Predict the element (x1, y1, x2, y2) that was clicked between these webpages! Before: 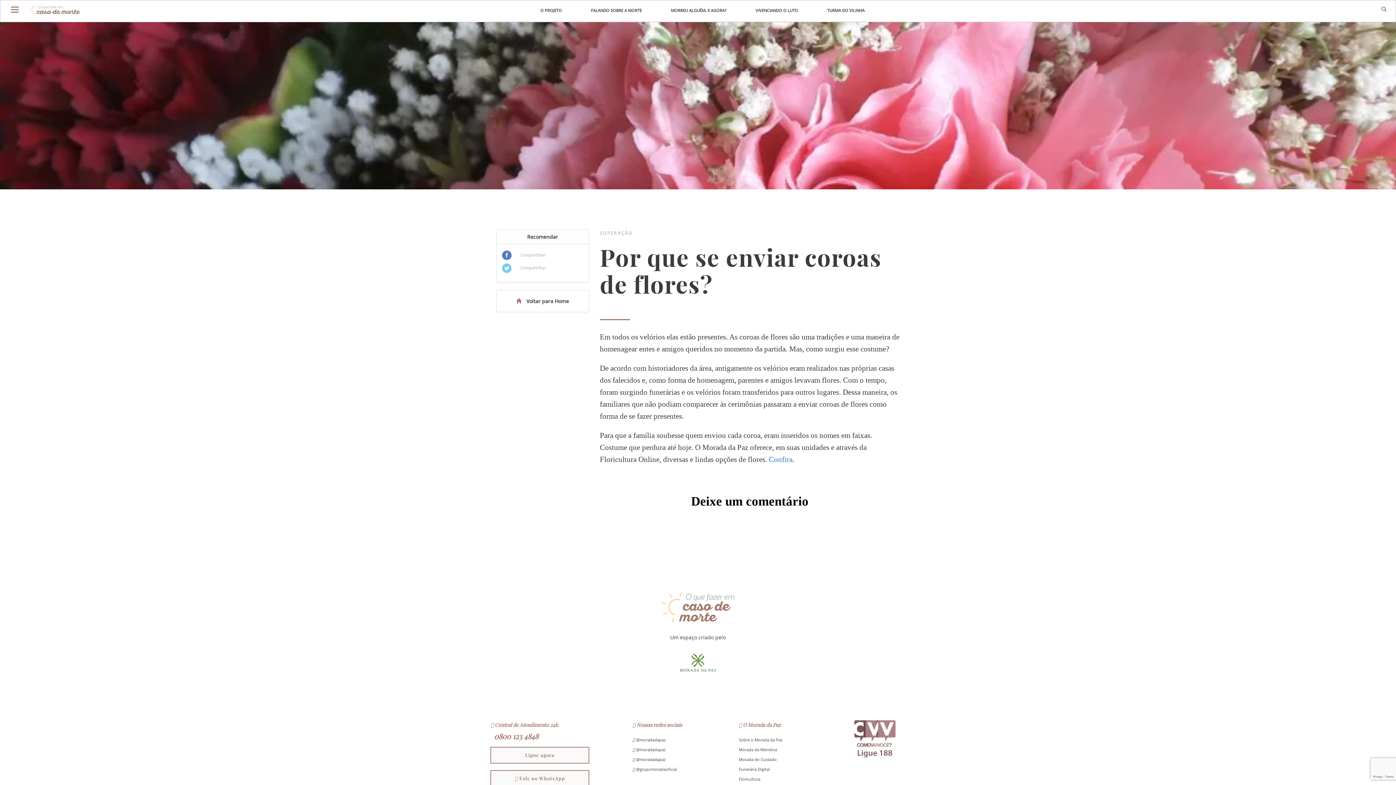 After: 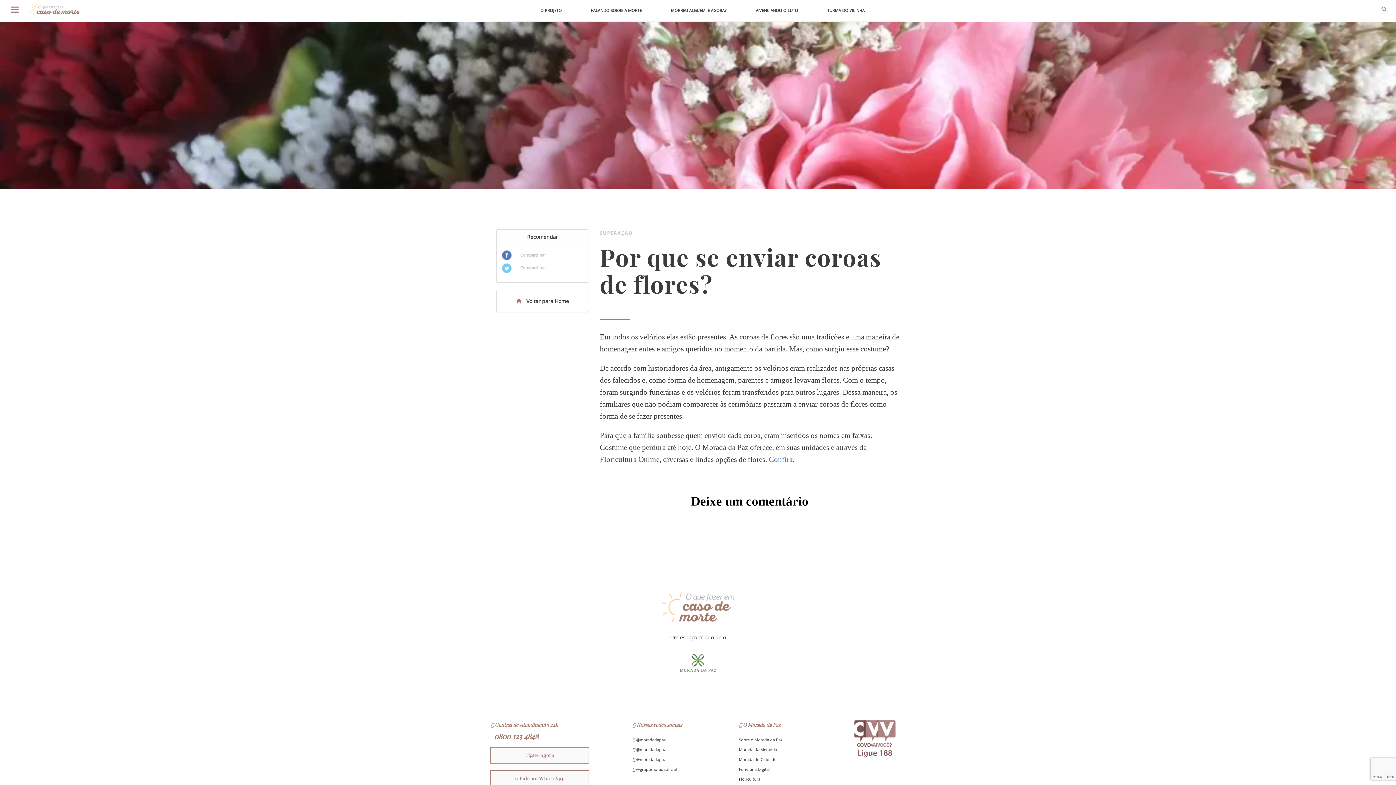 Action: label: Floricultura bbox: (739, 776, 760, 782)